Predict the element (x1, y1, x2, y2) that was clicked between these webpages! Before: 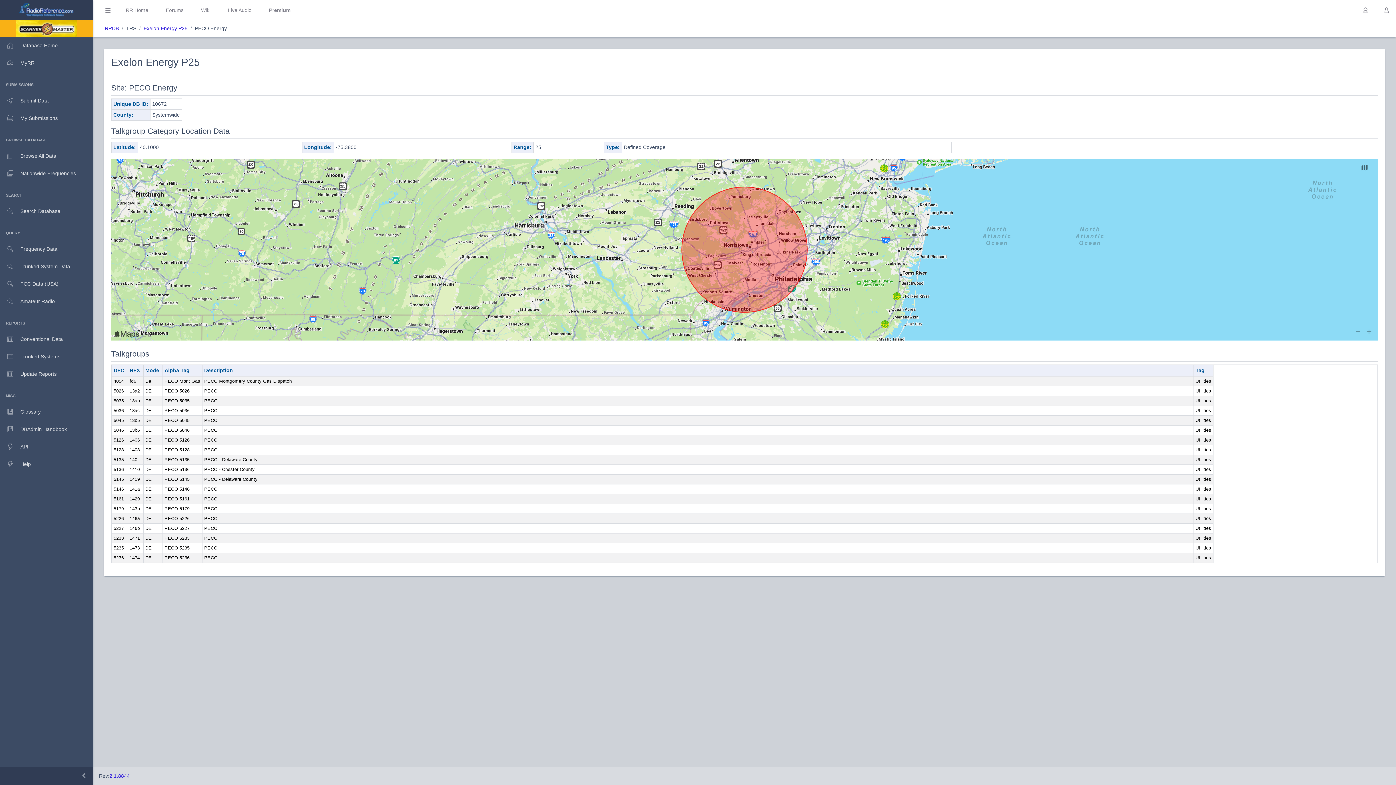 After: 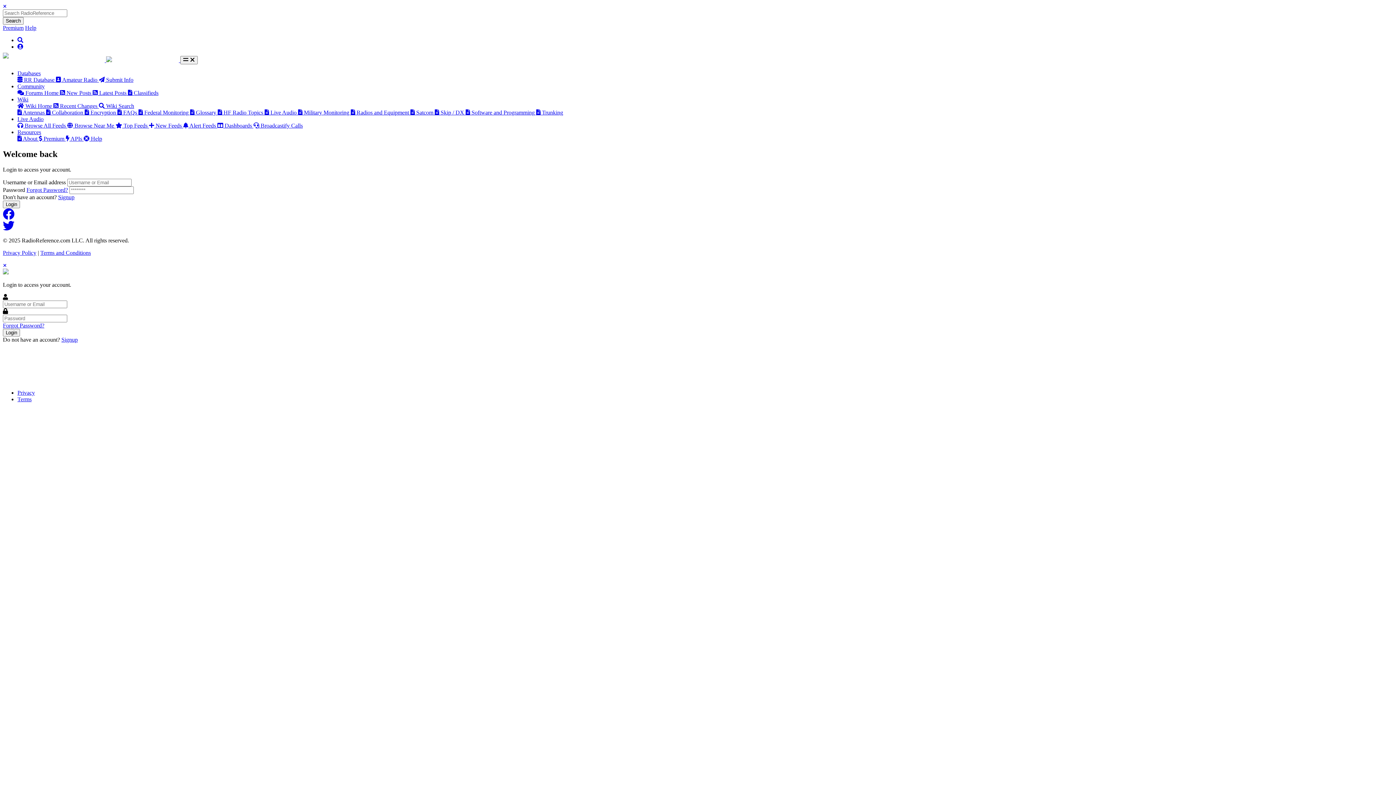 Action: bbox: (0, 109, 93, 126) label: My Submissions